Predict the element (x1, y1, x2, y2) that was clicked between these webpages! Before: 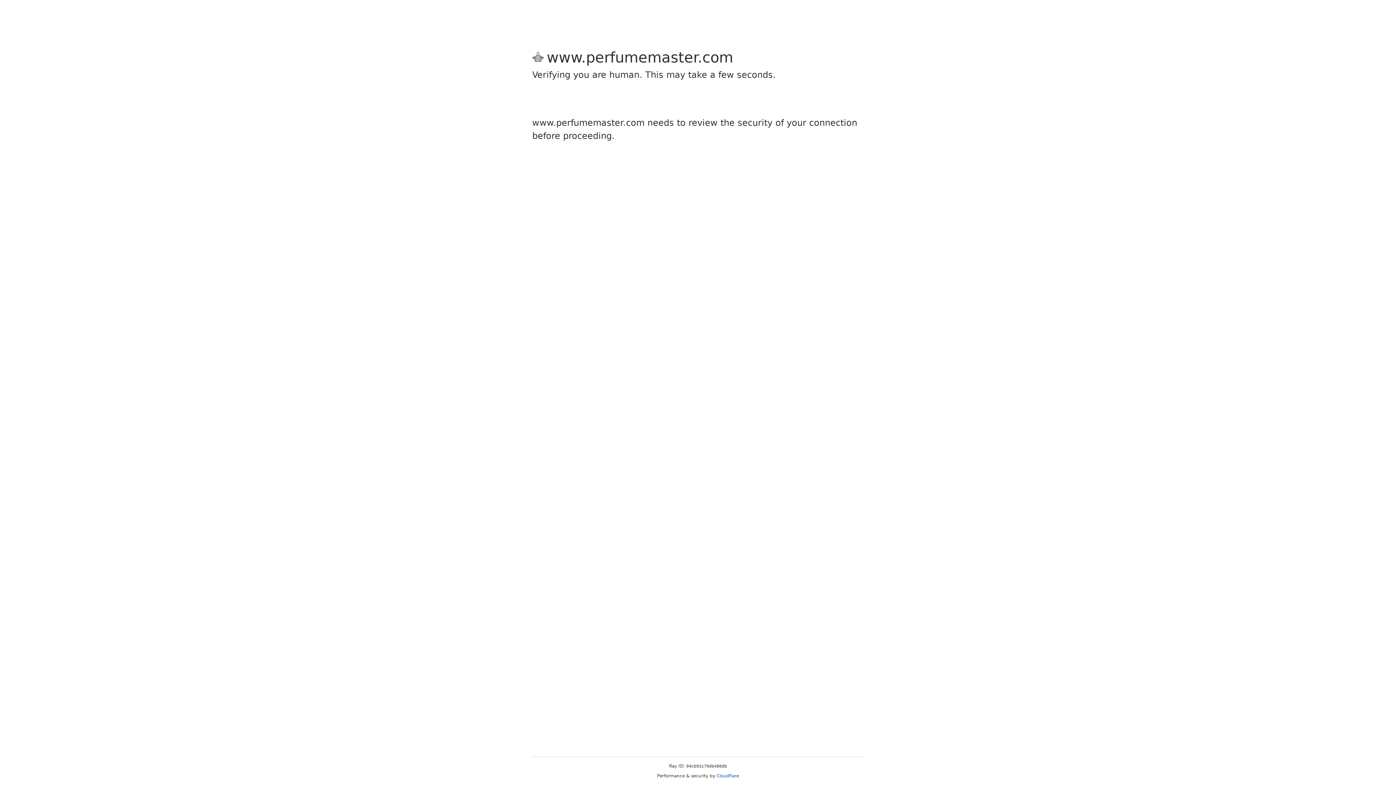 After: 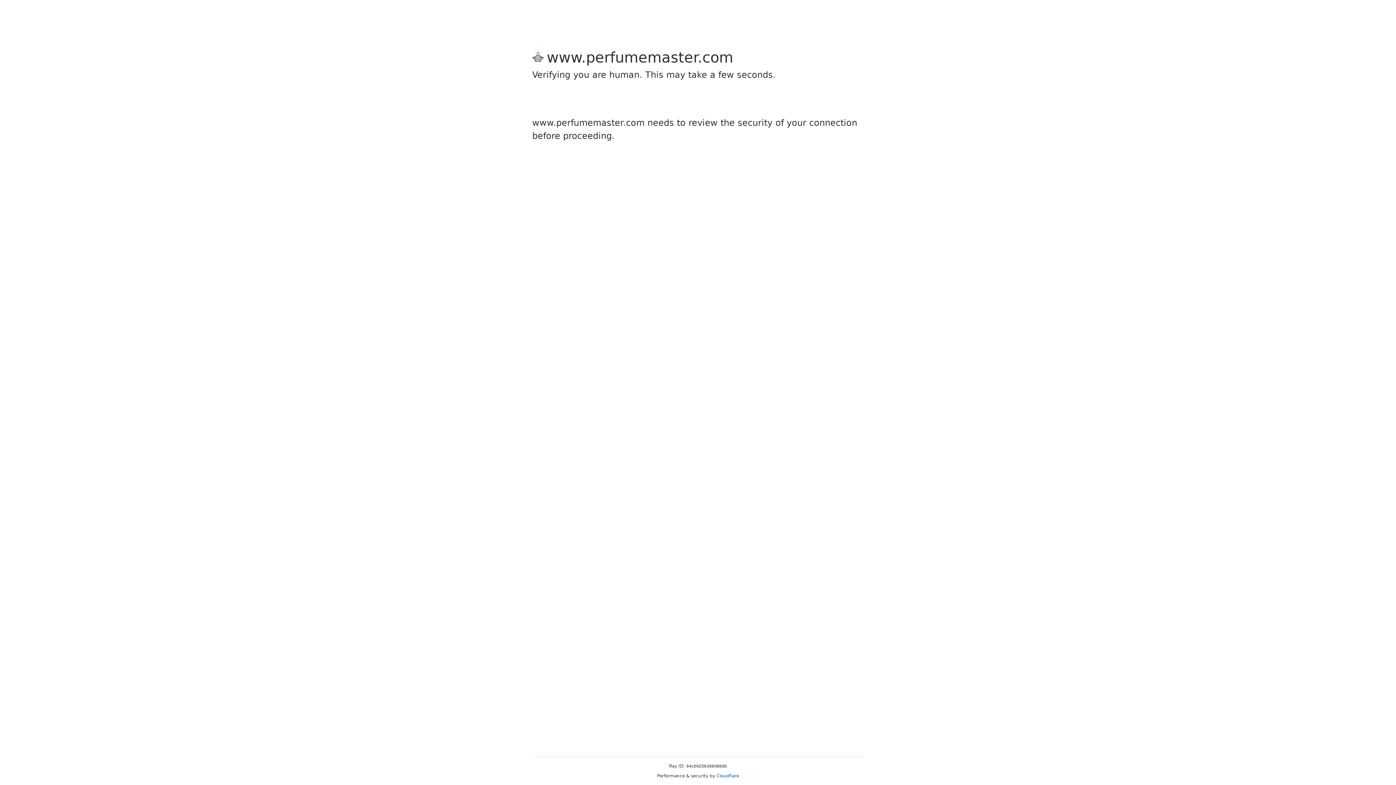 Action: bbox: (716, 773, 739, 778) label: Cloudflare